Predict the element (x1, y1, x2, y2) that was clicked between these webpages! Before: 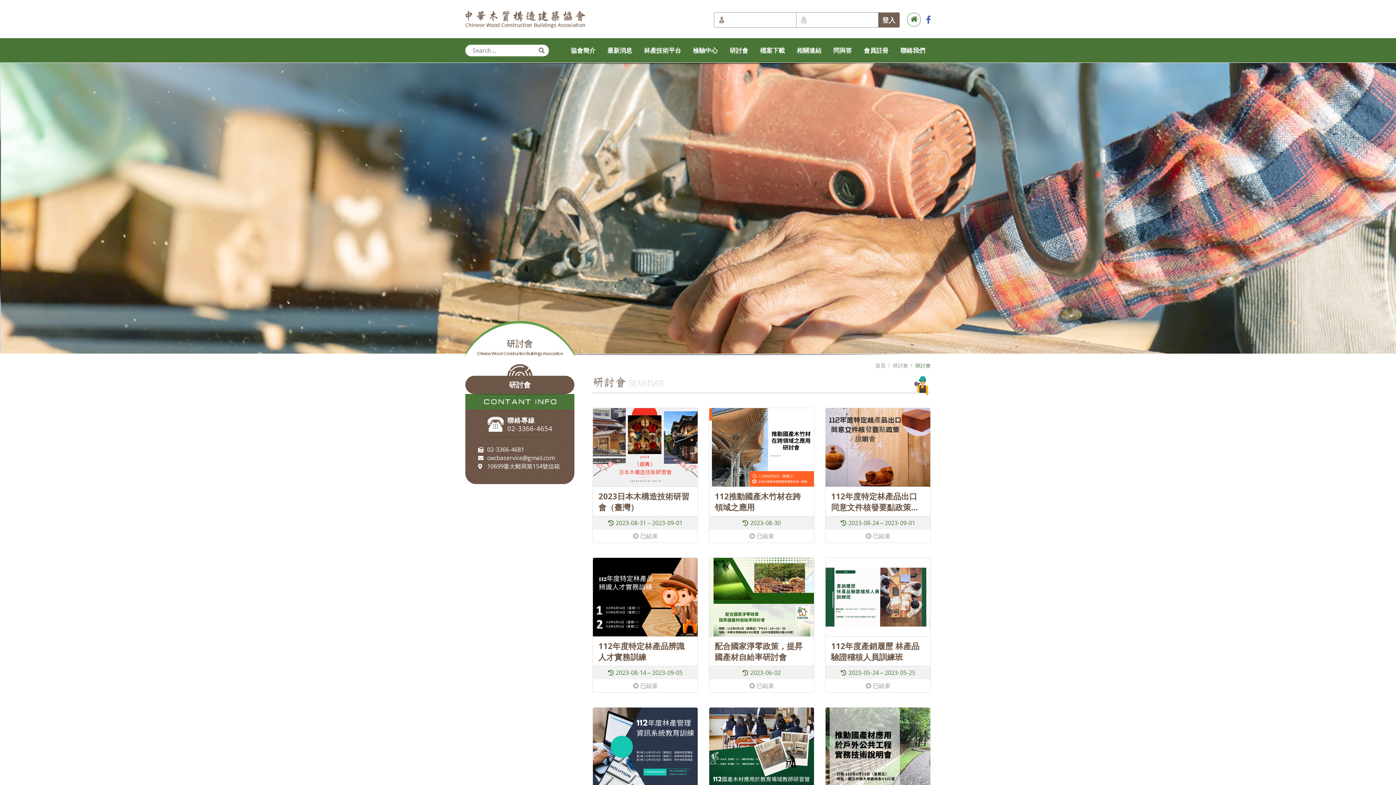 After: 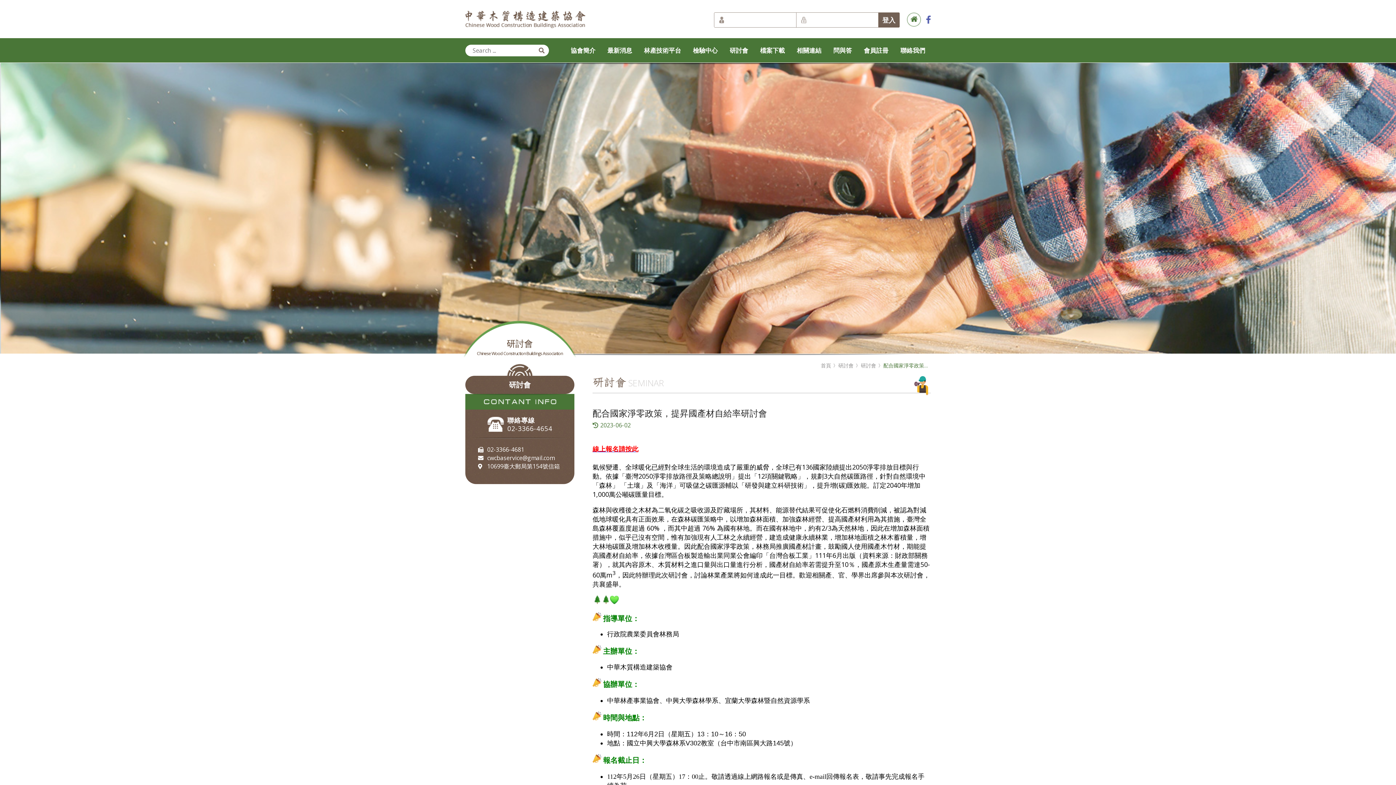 Action: bbox: (709, 557, 814, 637) label: BROWSE